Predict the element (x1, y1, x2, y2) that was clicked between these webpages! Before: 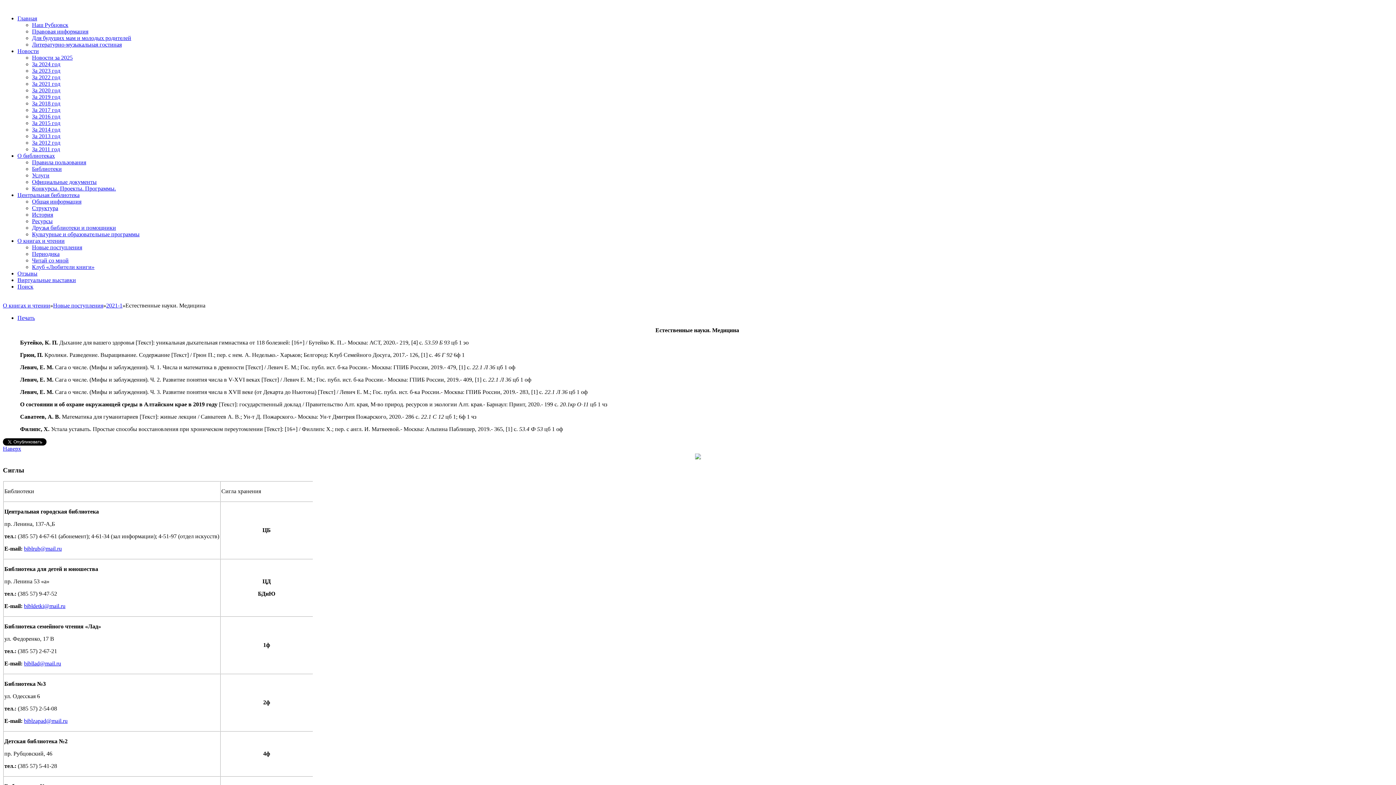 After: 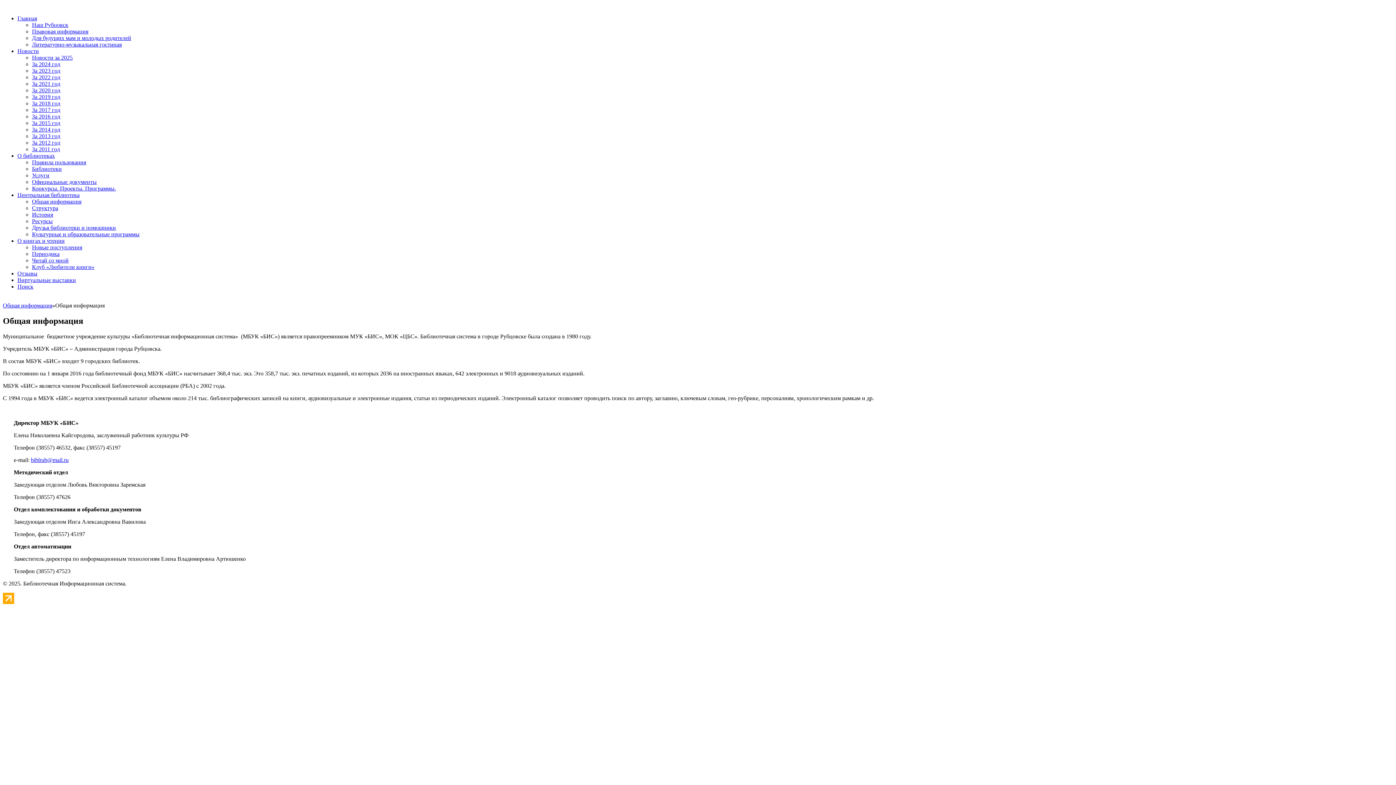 Action: label: Общая информация bbox: (32, 198, 81, 204)